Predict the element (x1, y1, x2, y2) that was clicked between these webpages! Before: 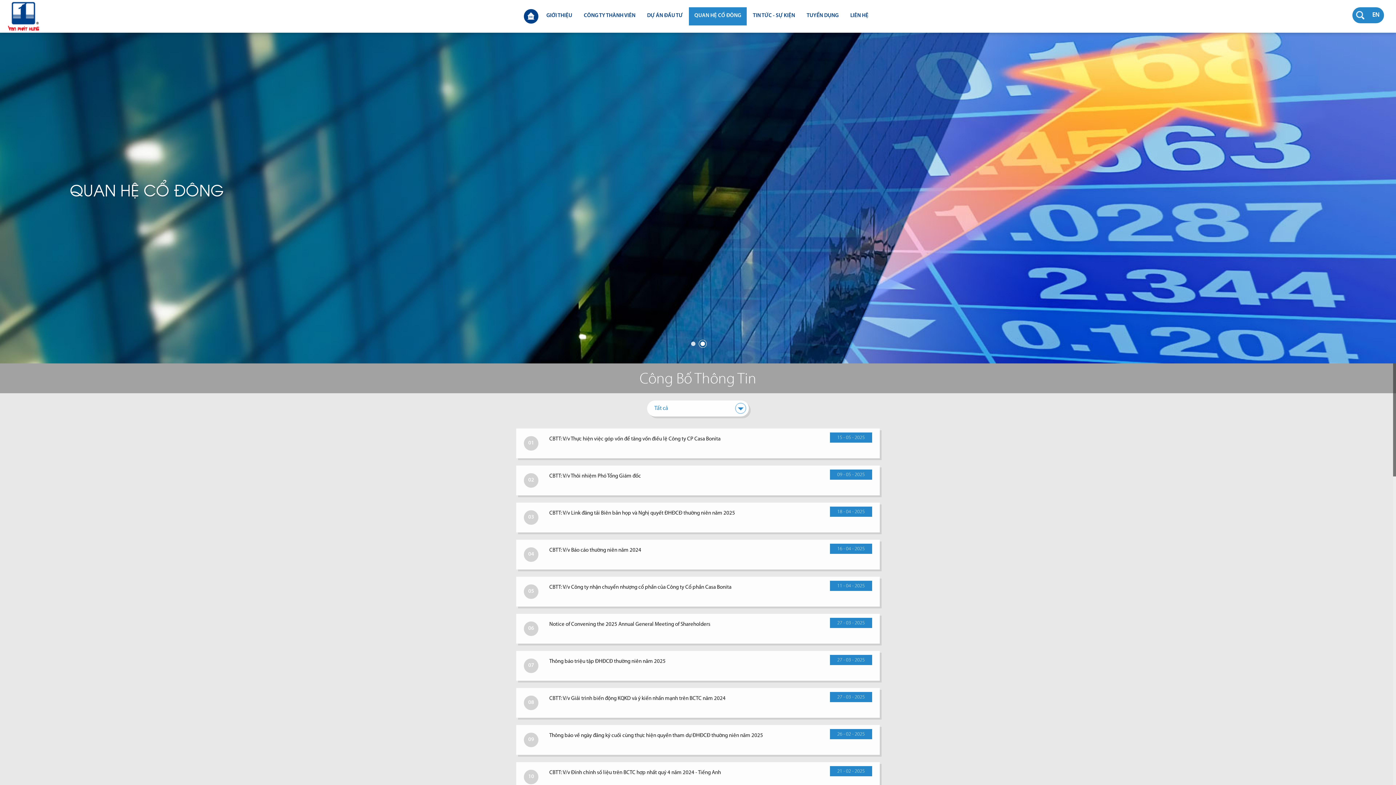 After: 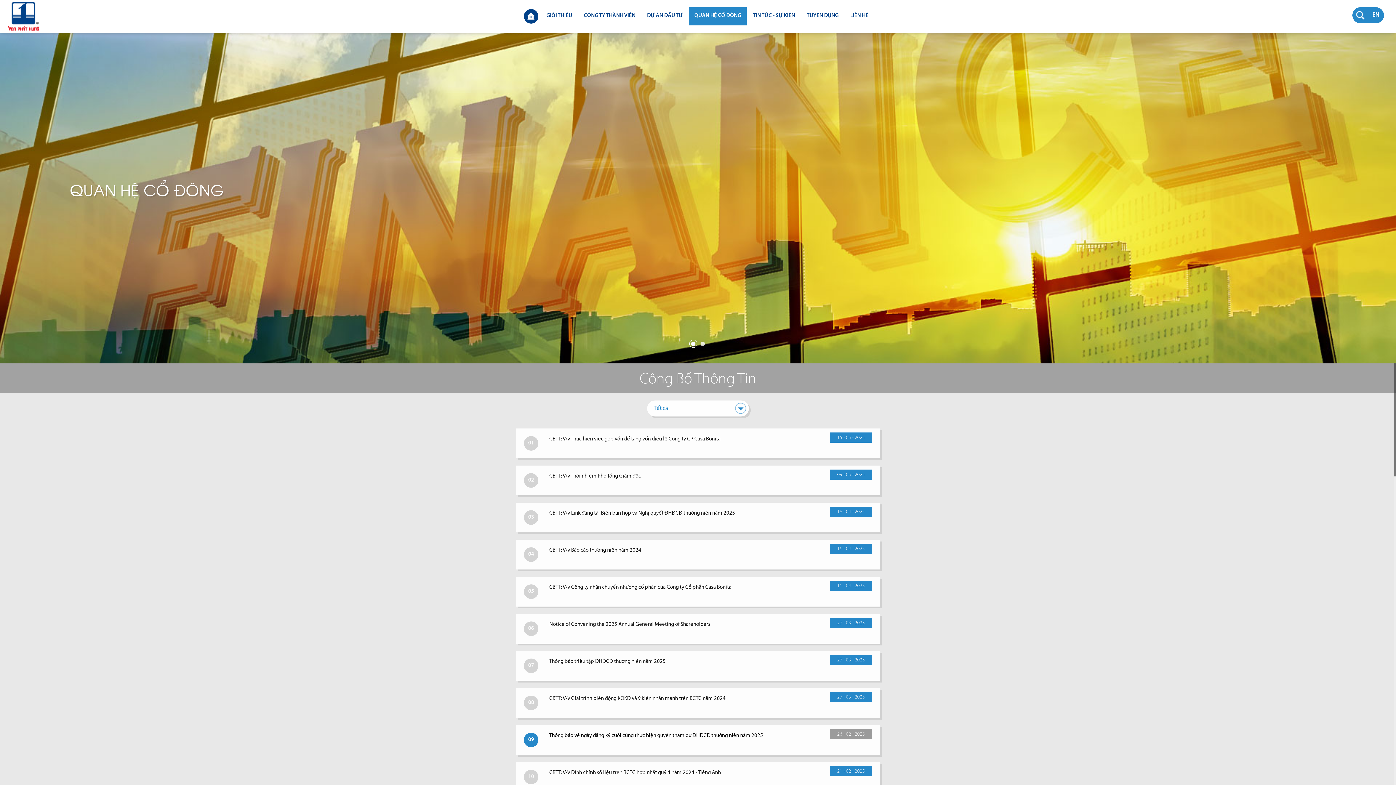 Action: label: 09
26 - 02 - 2025
Thông báo về ngày đăng ký cuối cùng thực hiện quyền tham dự ĐHĐCĐ thường niên năm 2025


 bbox: (524, 729, 872, 751)